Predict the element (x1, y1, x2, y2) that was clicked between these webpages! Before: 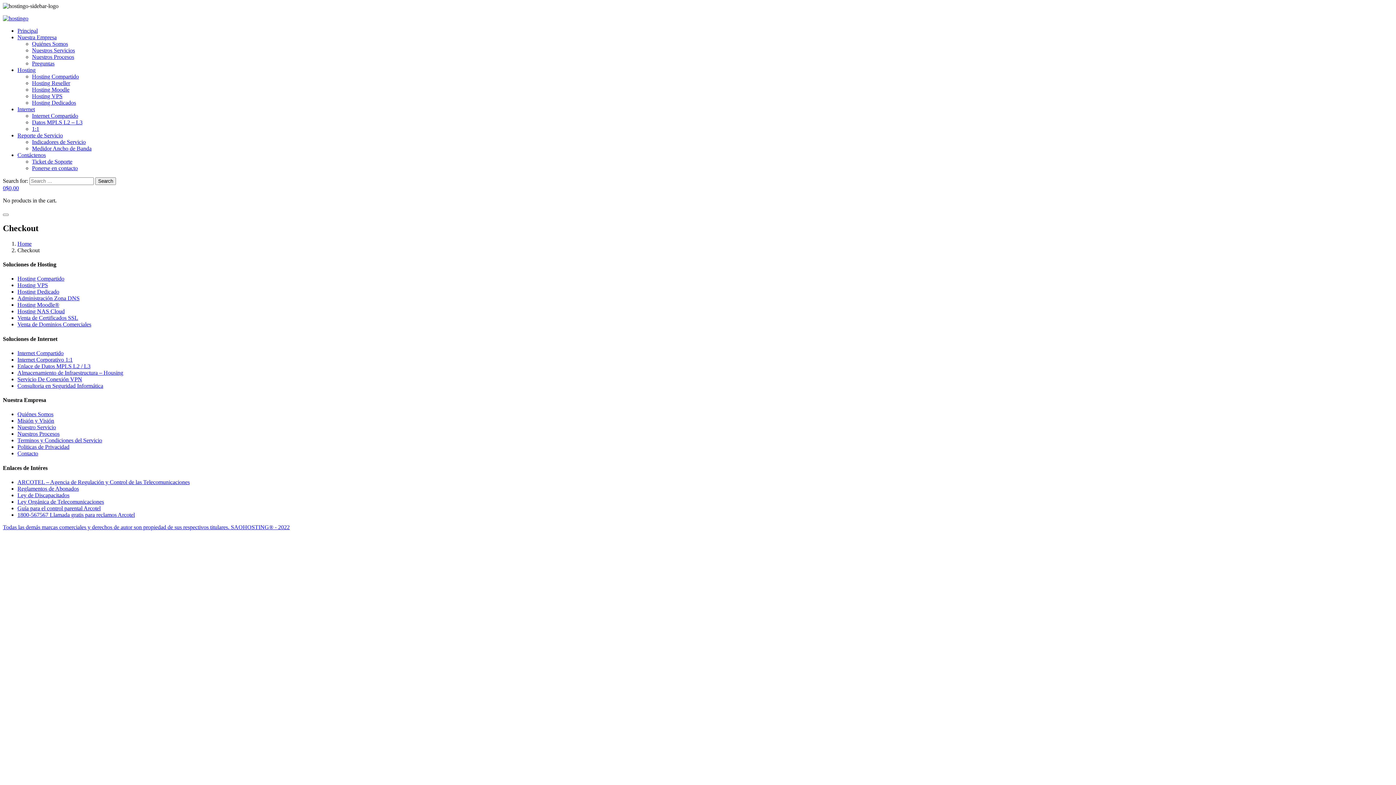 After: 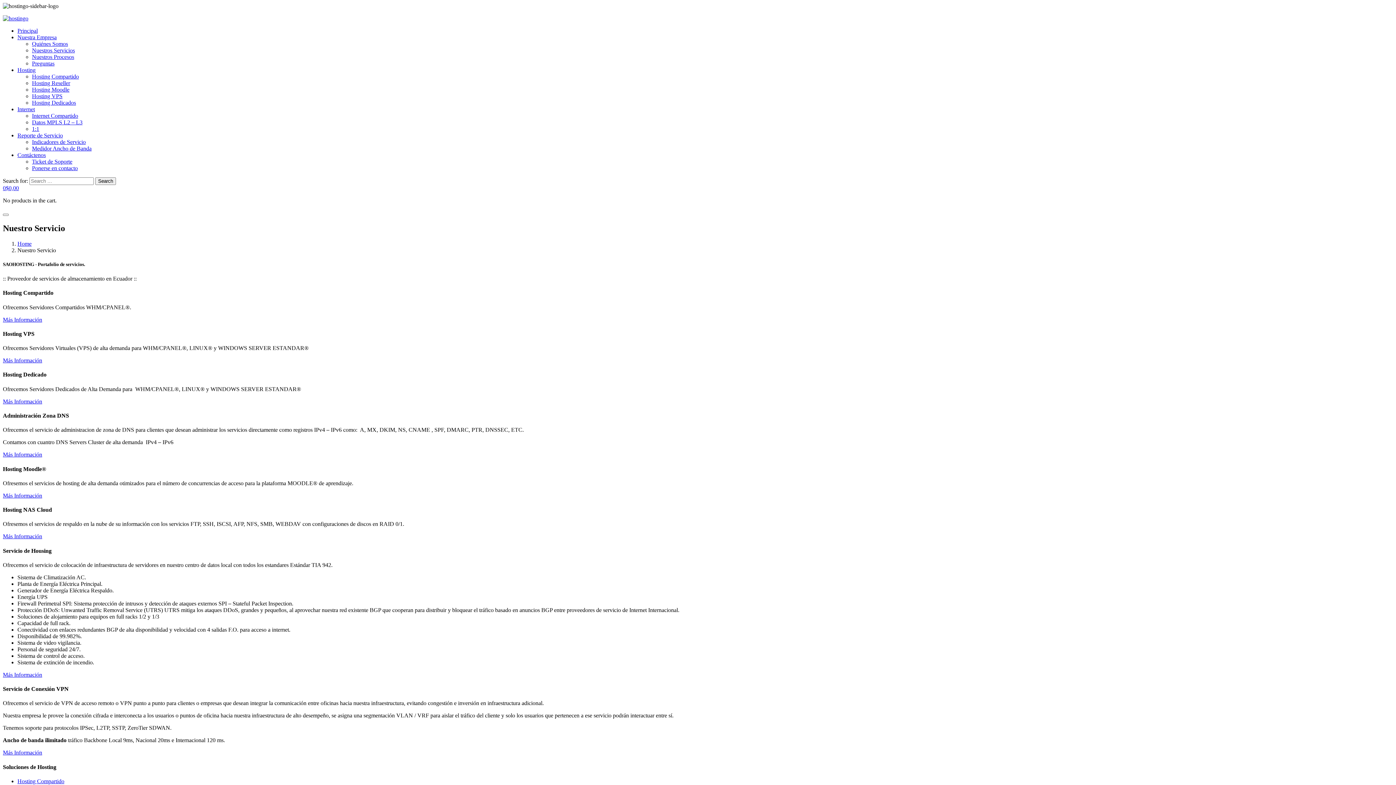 Action: label: Nuestro Servicio bbox: (17, 424, 56, 430)